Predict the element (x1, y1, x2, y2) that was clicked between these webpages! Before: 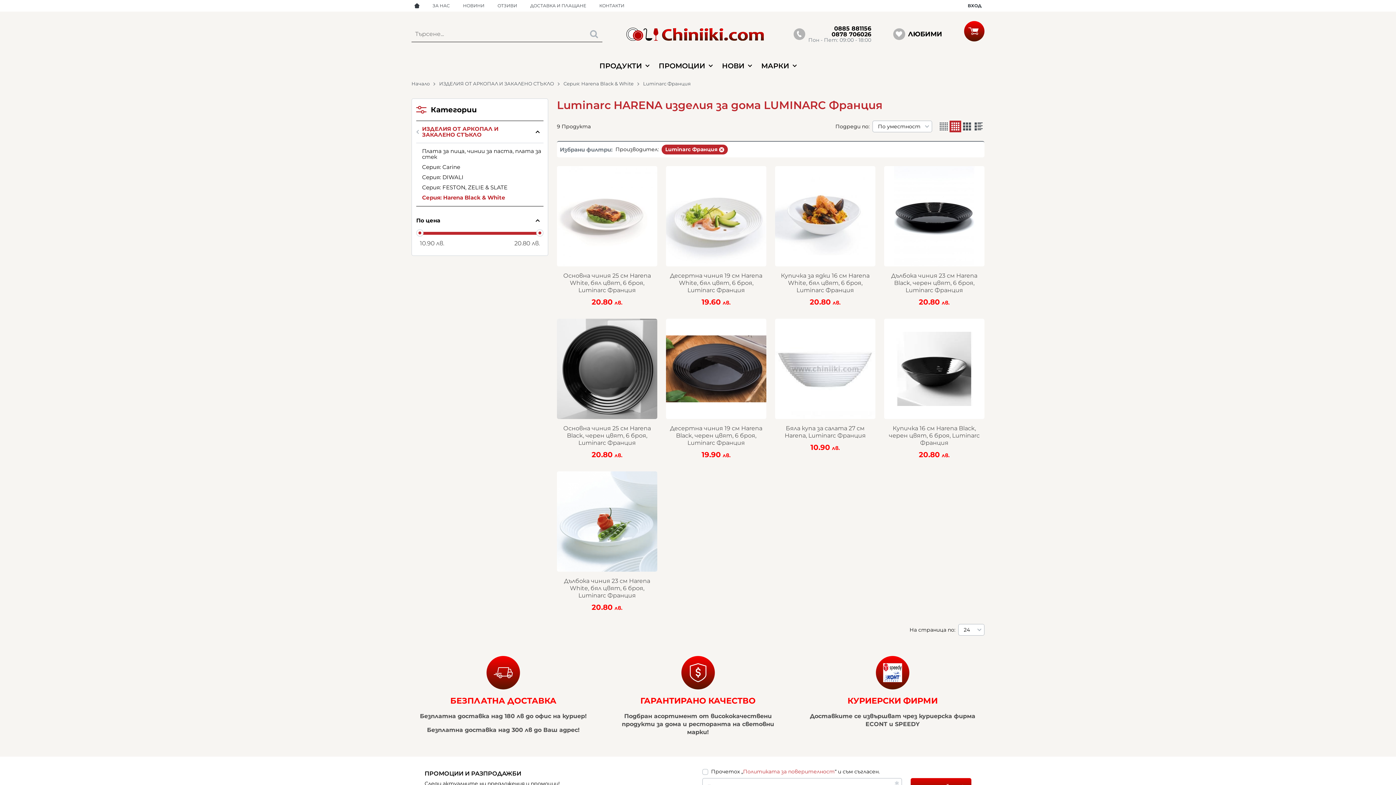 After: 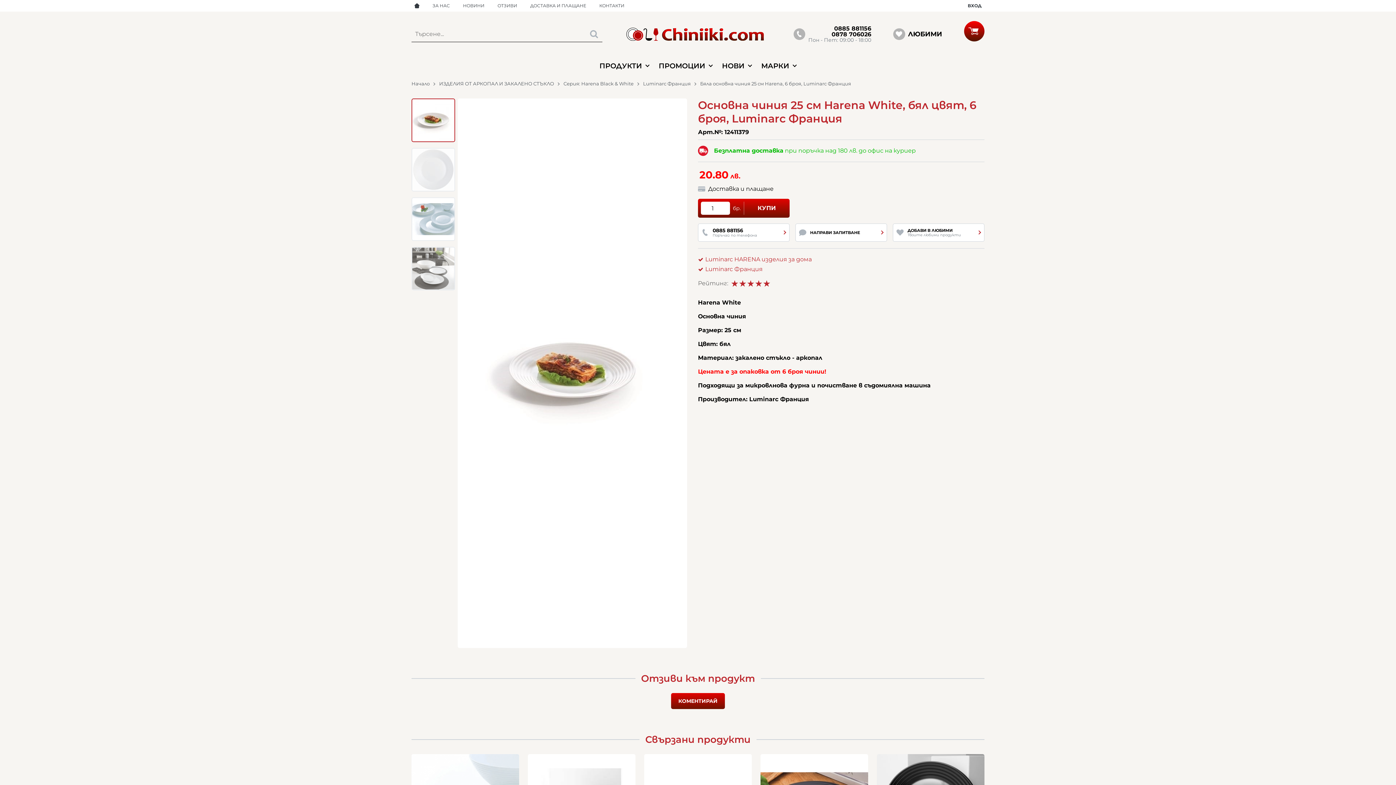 Action: label: Основна чиния 25 см Harena White, бял цвят, 6 броя, Luminarc Франция bbox: (560, 272, 654, 294)